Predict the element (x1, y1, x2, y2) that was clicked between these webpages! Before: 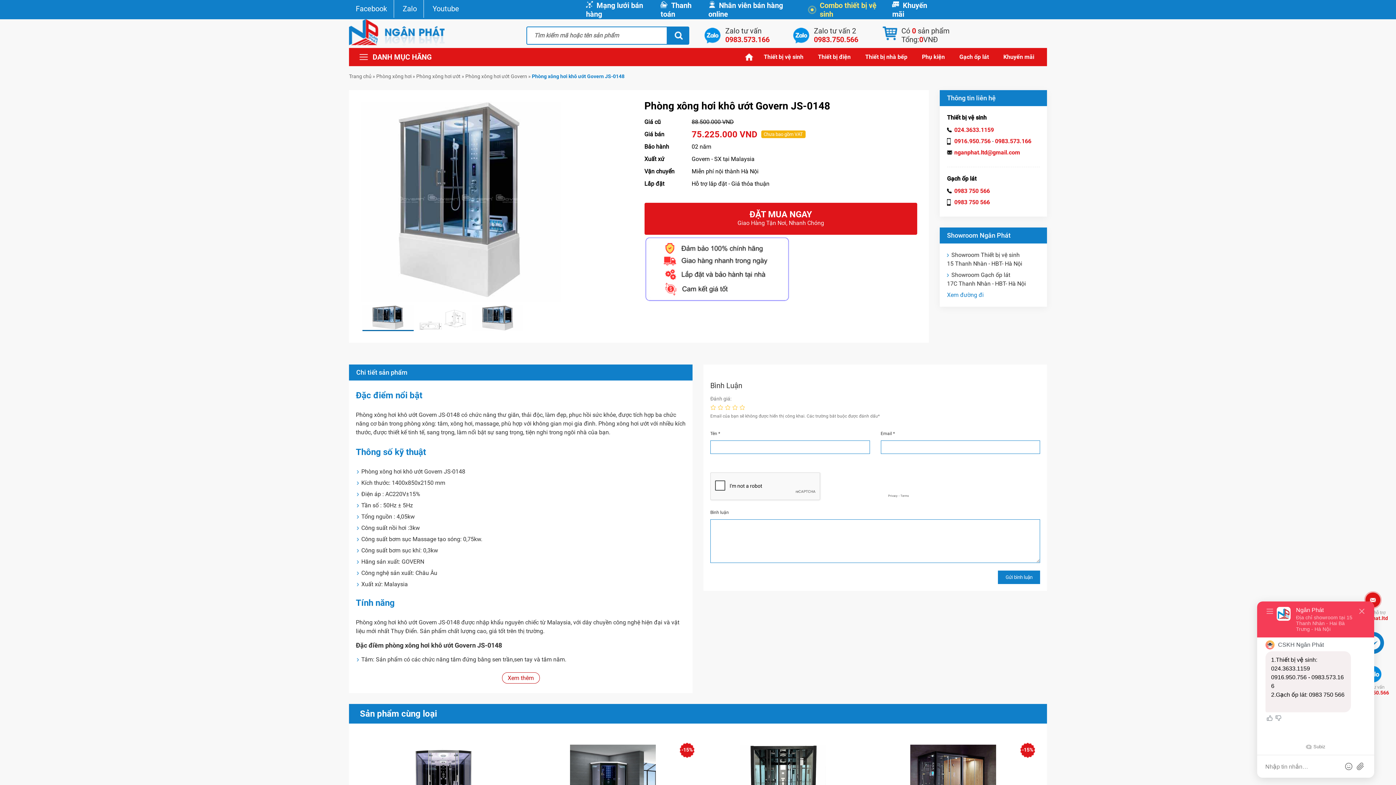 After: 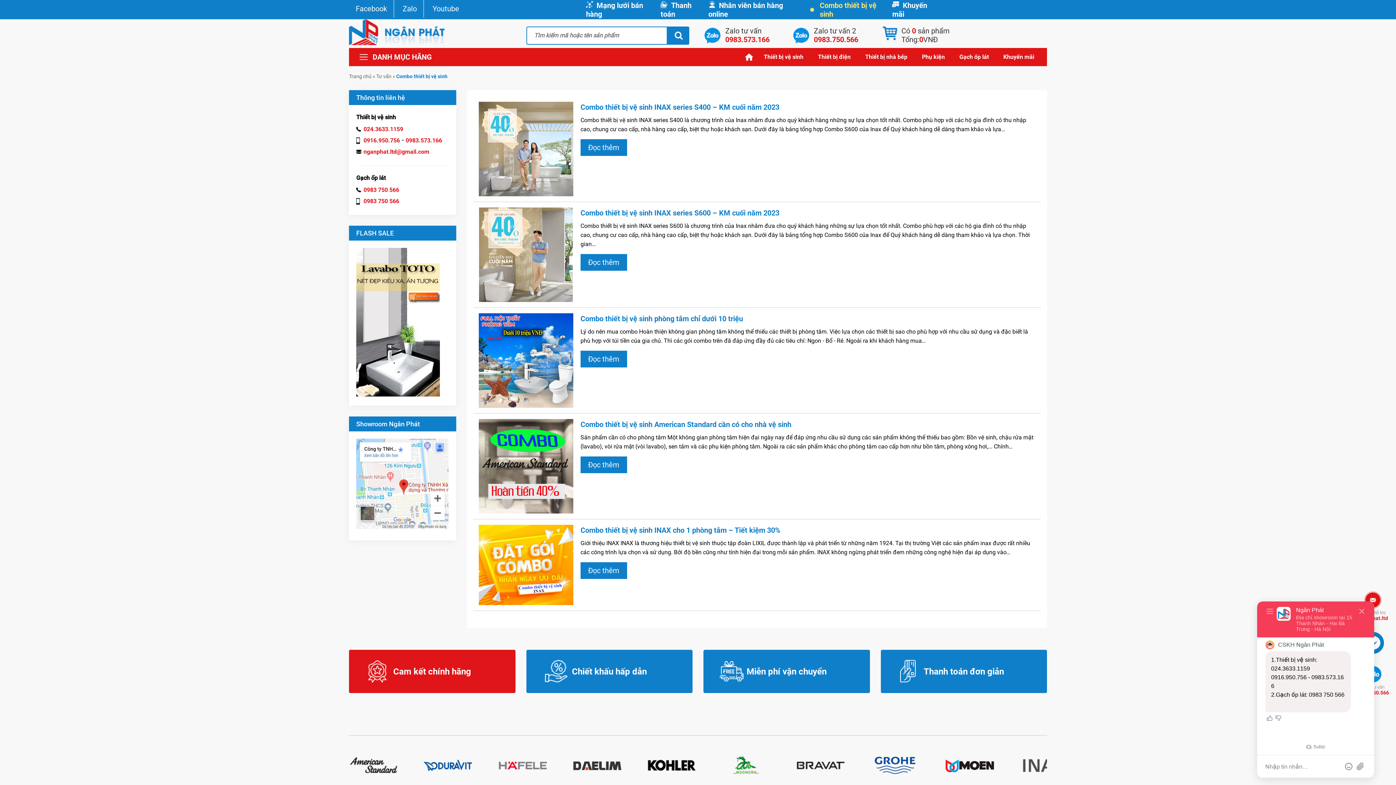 Action: bbox: (803, 0, 891, 19) label: Combo thiết bị vệ sinh